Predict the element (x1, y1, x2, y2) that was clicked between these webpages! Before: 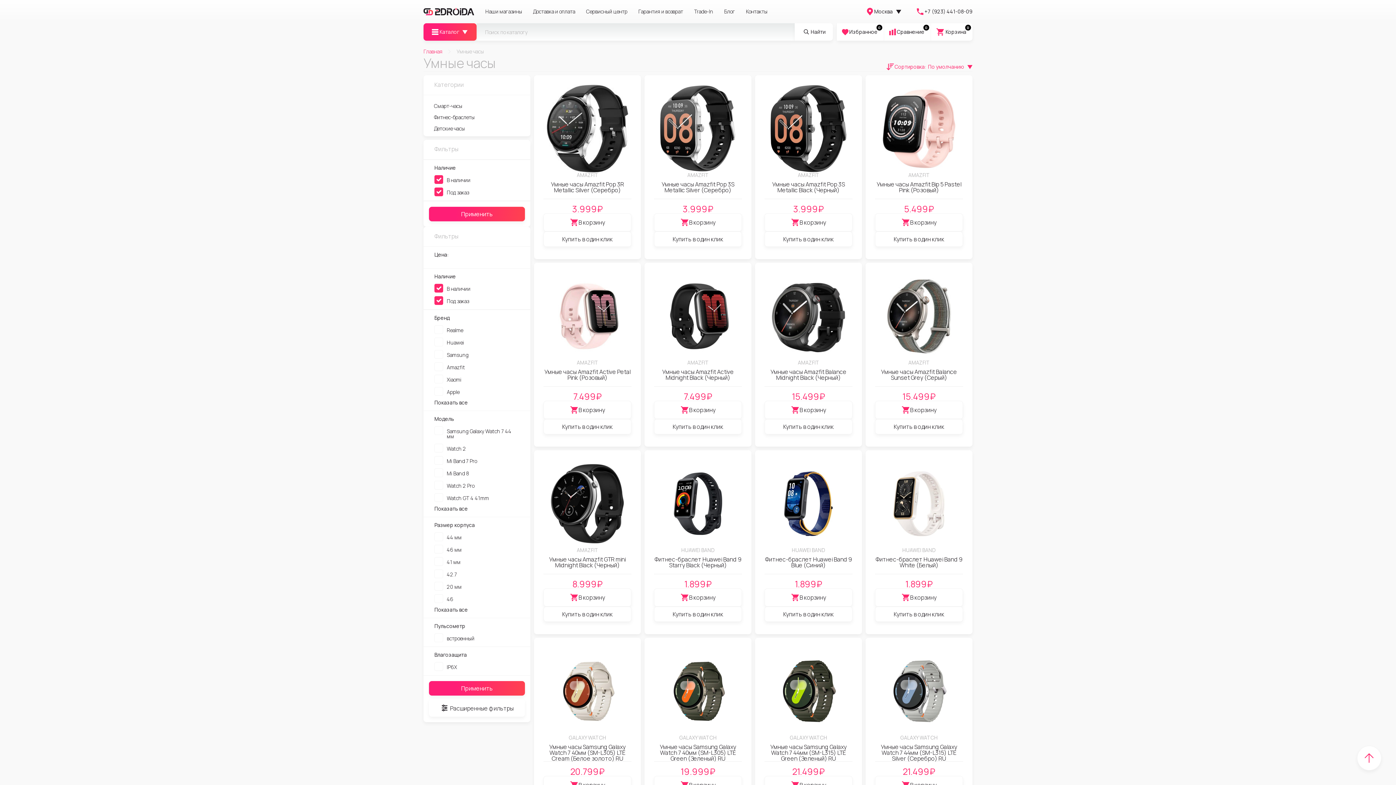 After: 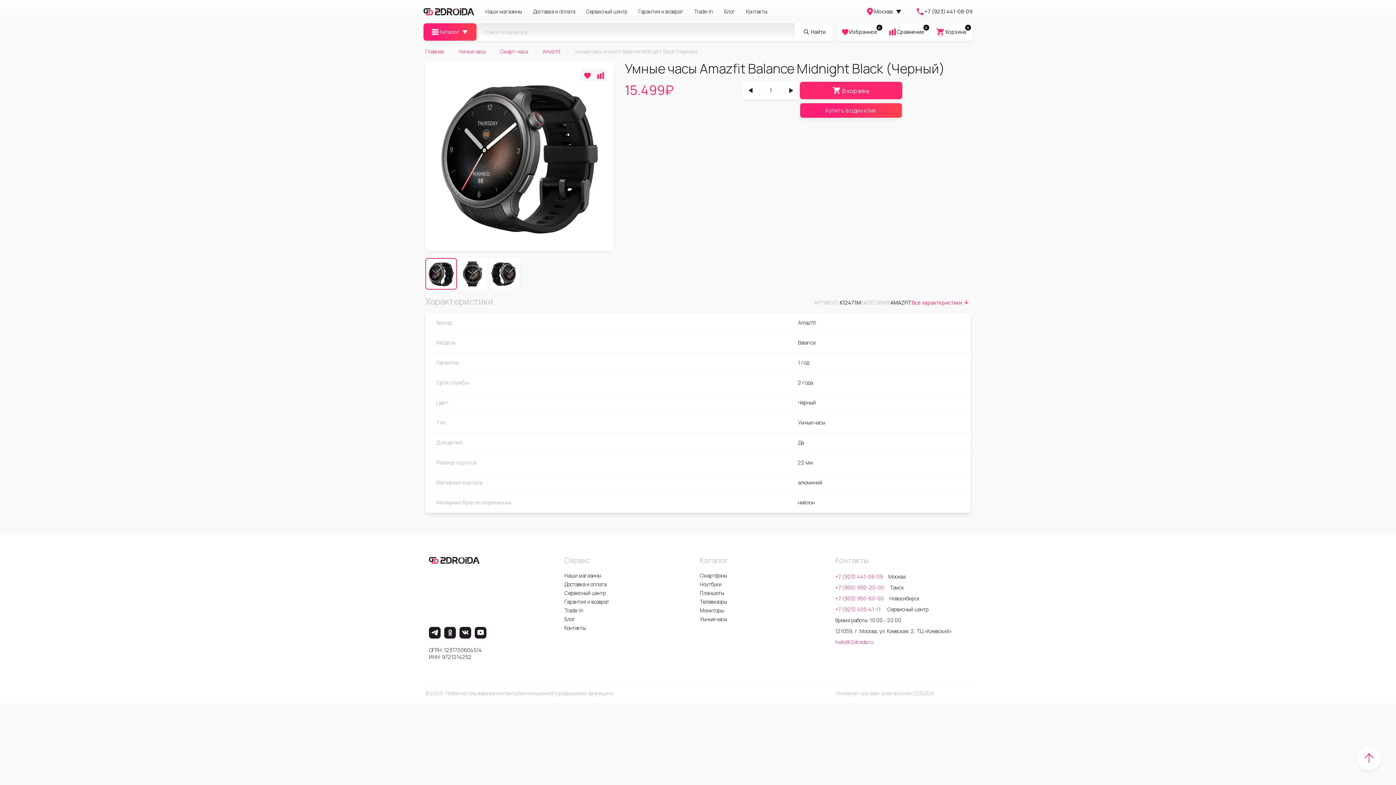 Action: bbox: (764, 312, 852, 319)